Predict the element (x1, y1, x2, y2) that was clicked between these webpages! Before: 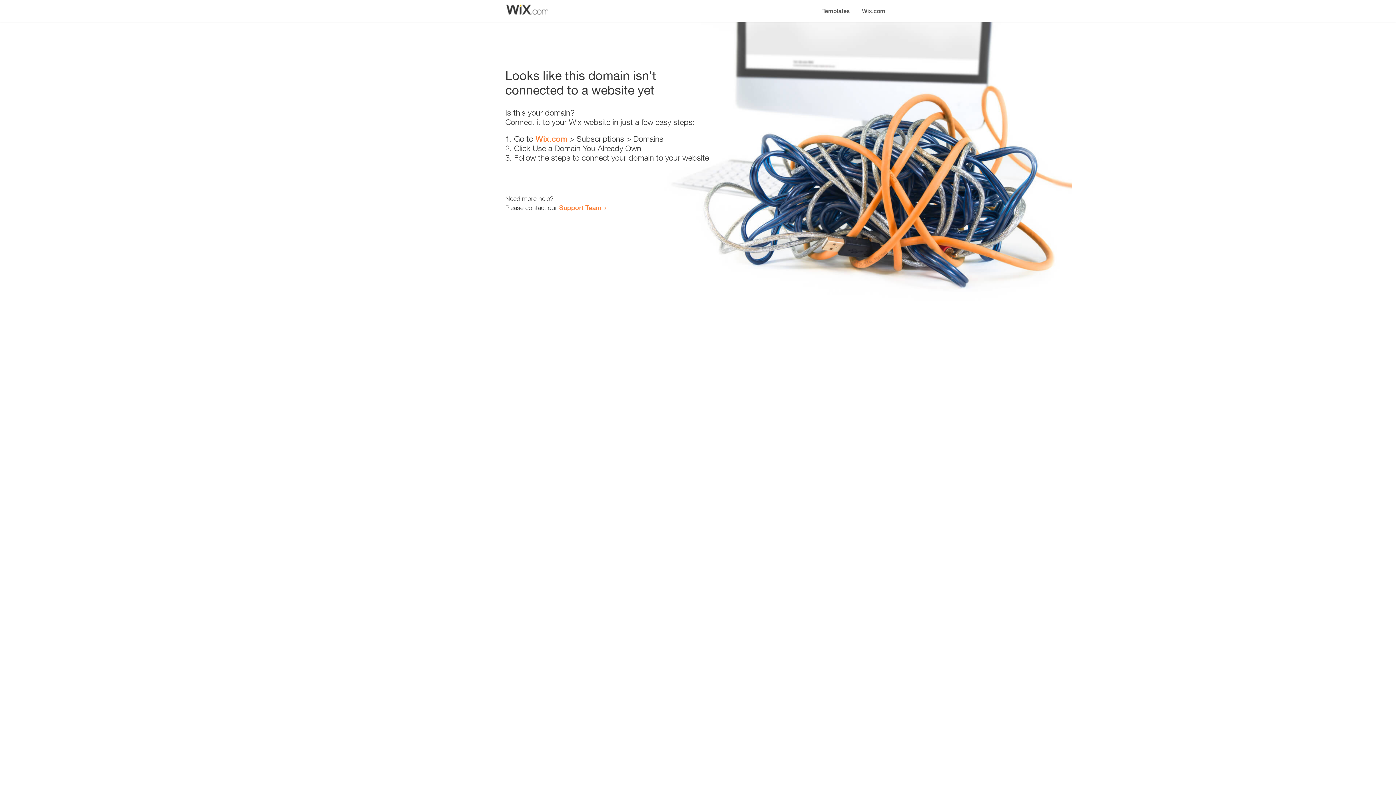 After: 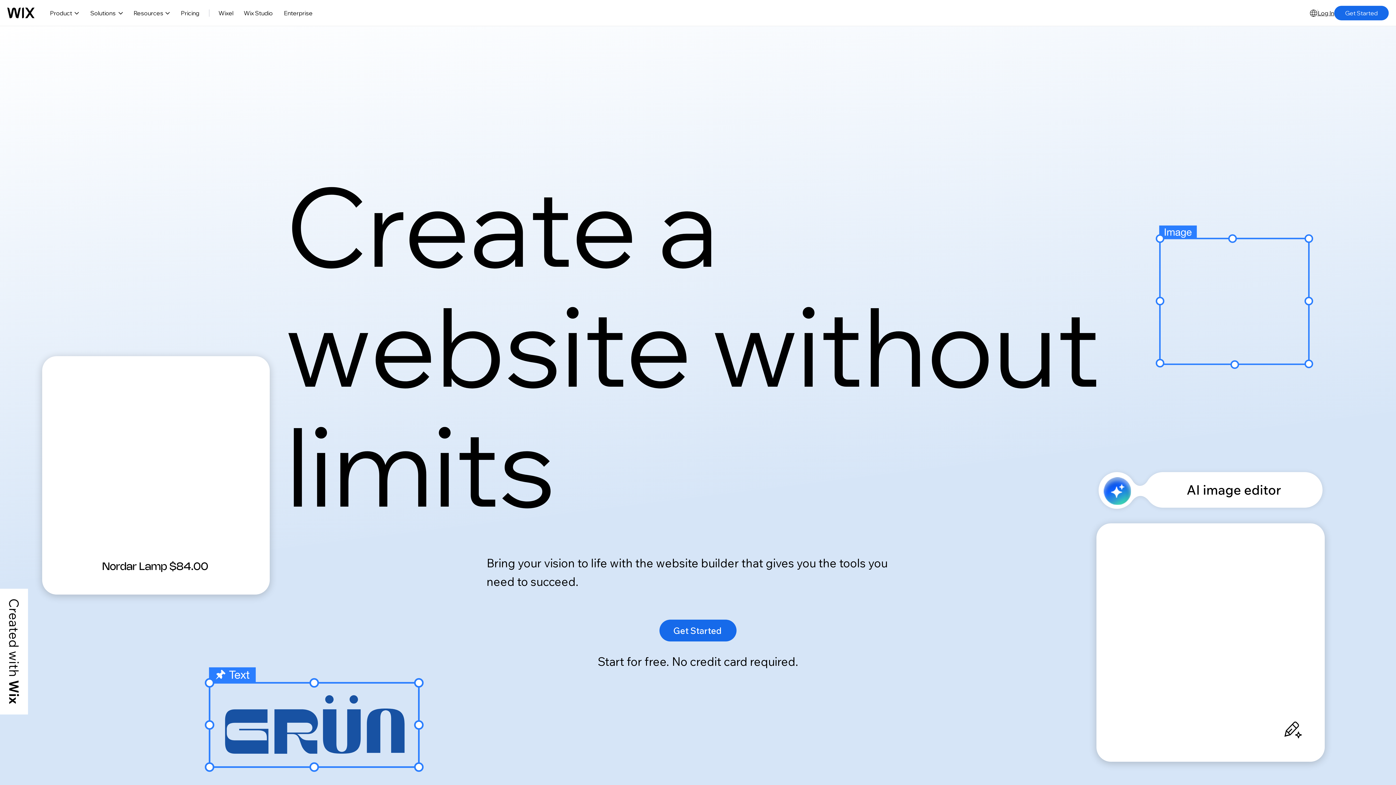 Action: label: Wix.com bbox: (535, 134, 567, 143)